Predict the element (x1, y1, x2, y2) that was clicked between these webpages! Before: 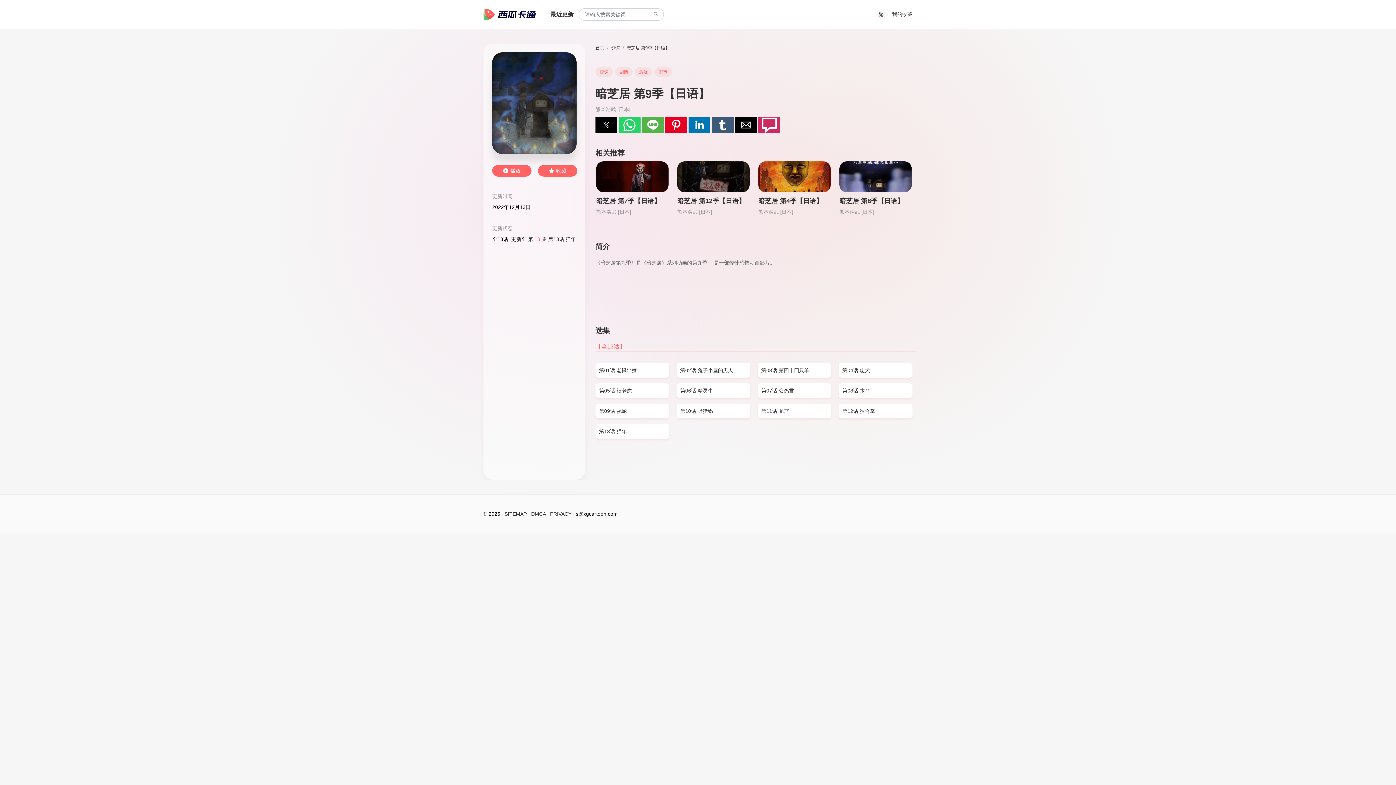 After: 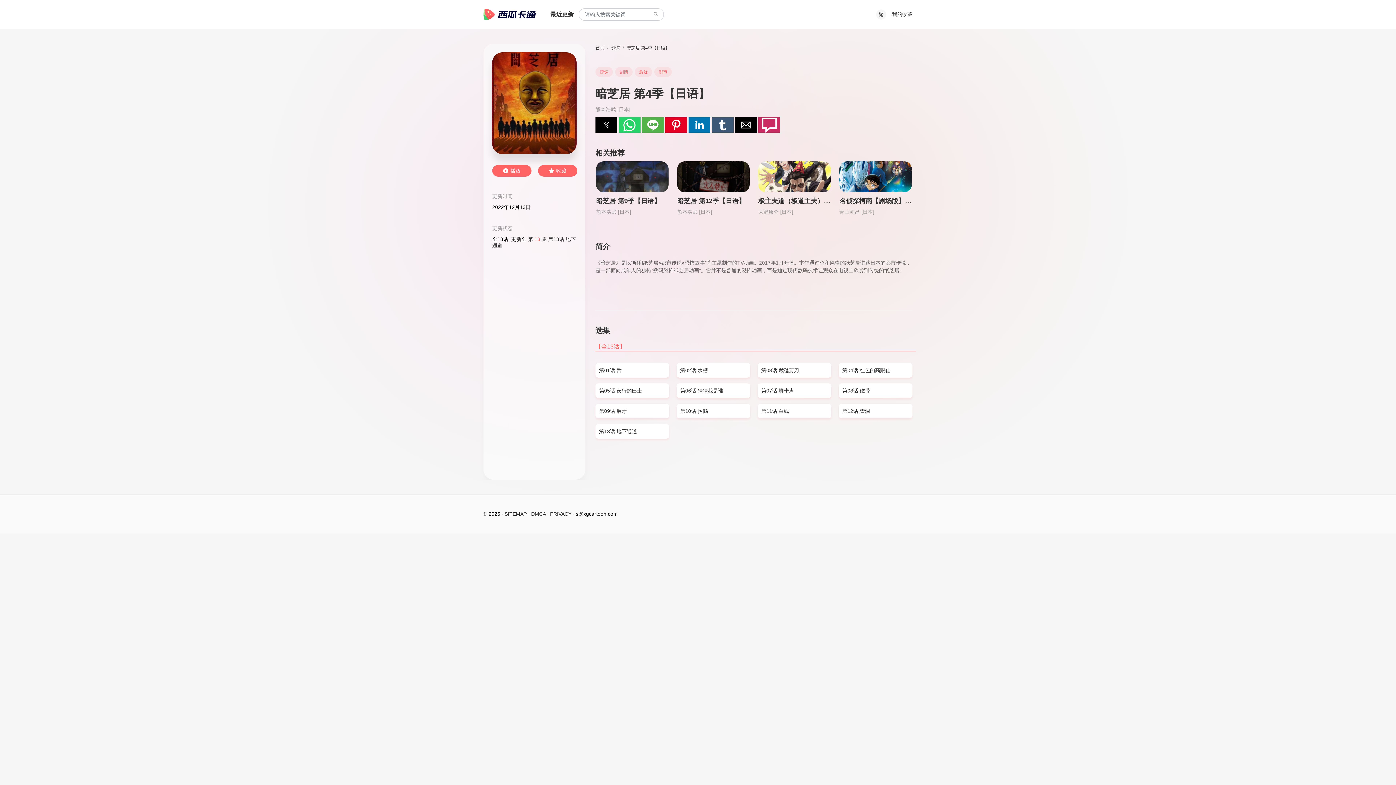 Action: label: 暗芝居 第4季【日语】 bbox: (758, 196, 830, 205)